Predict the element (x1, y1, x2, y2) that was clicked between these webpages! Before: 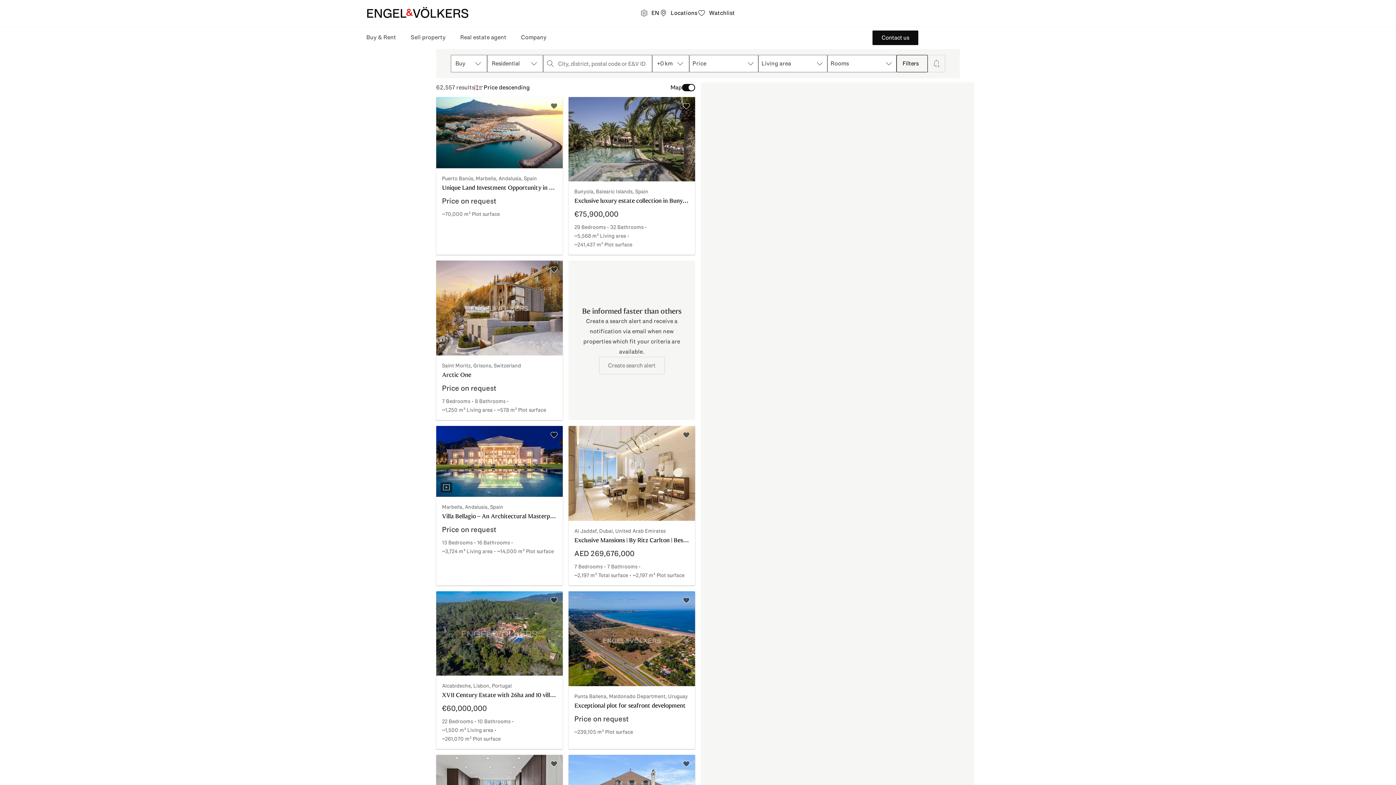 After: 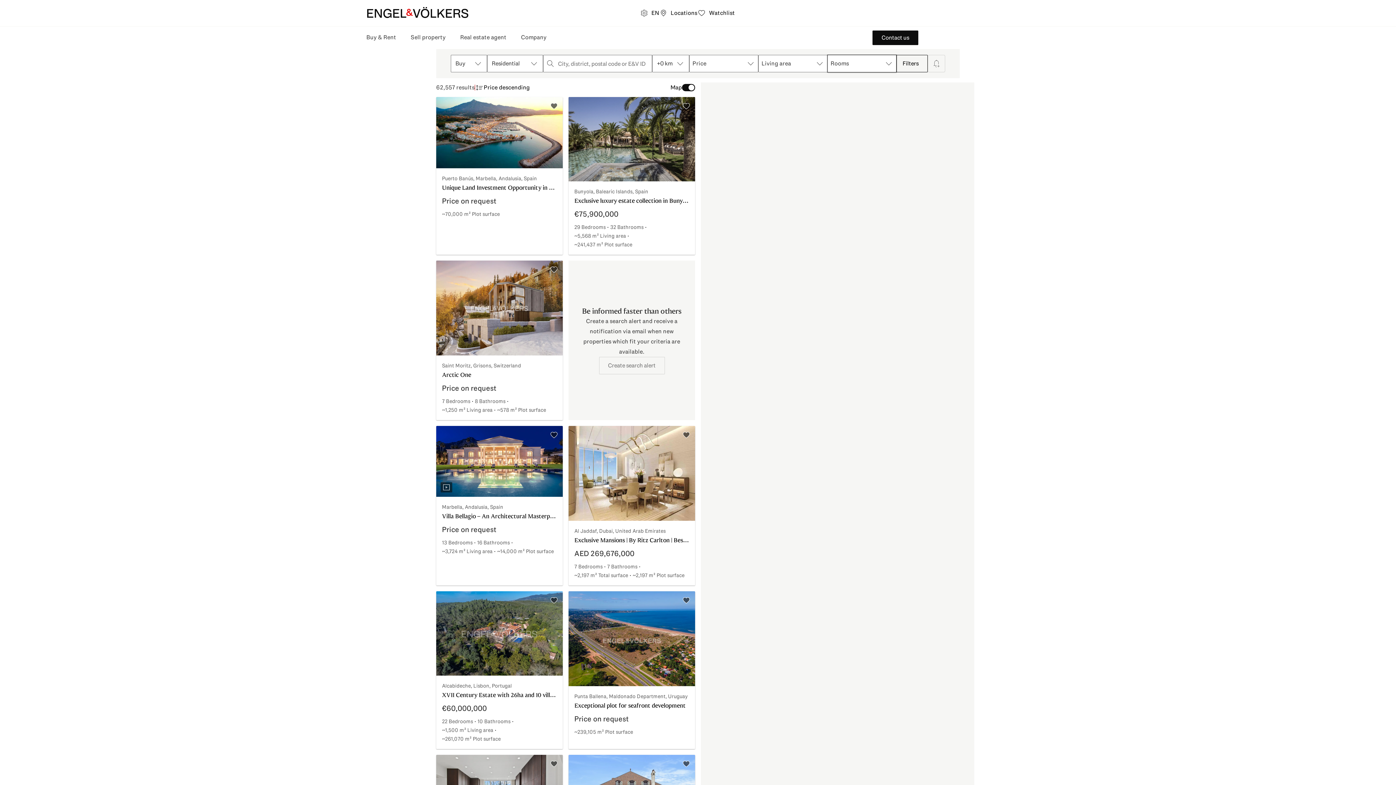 Action: bbox: (827, 54, 896, 72) label: Rooms